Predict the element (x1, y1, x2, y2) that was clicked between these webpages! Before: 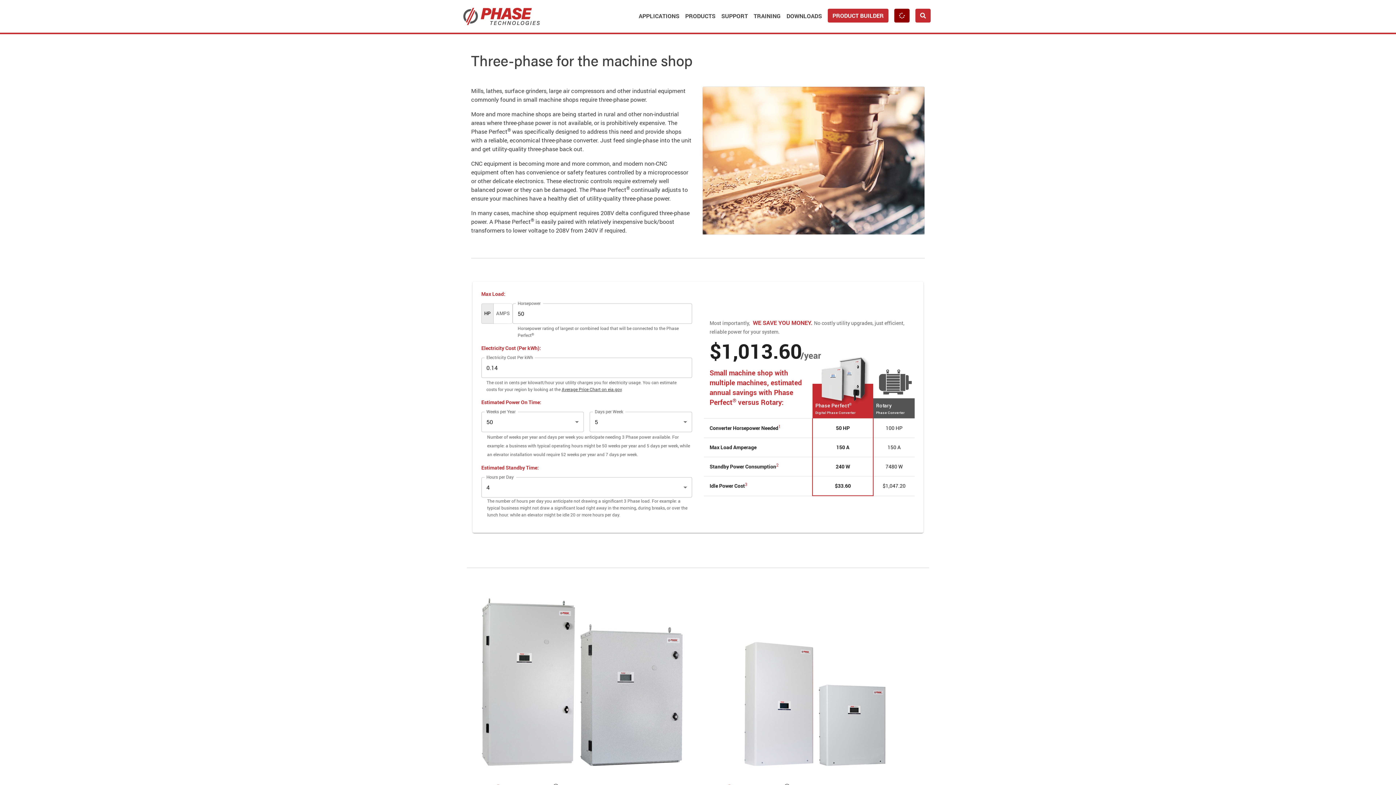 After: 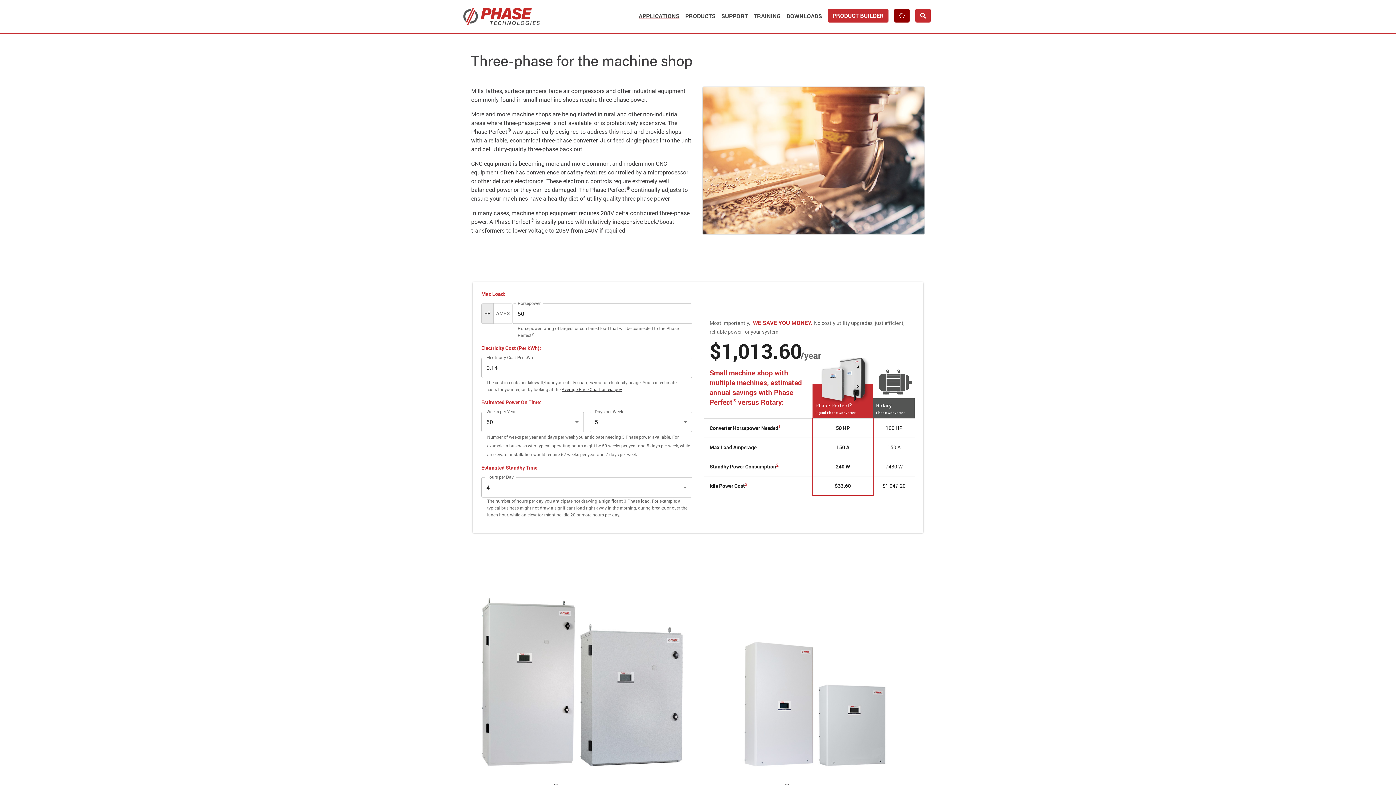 Action: bbox: (635, 8, 682, 23) label: Toggle Application Navigation